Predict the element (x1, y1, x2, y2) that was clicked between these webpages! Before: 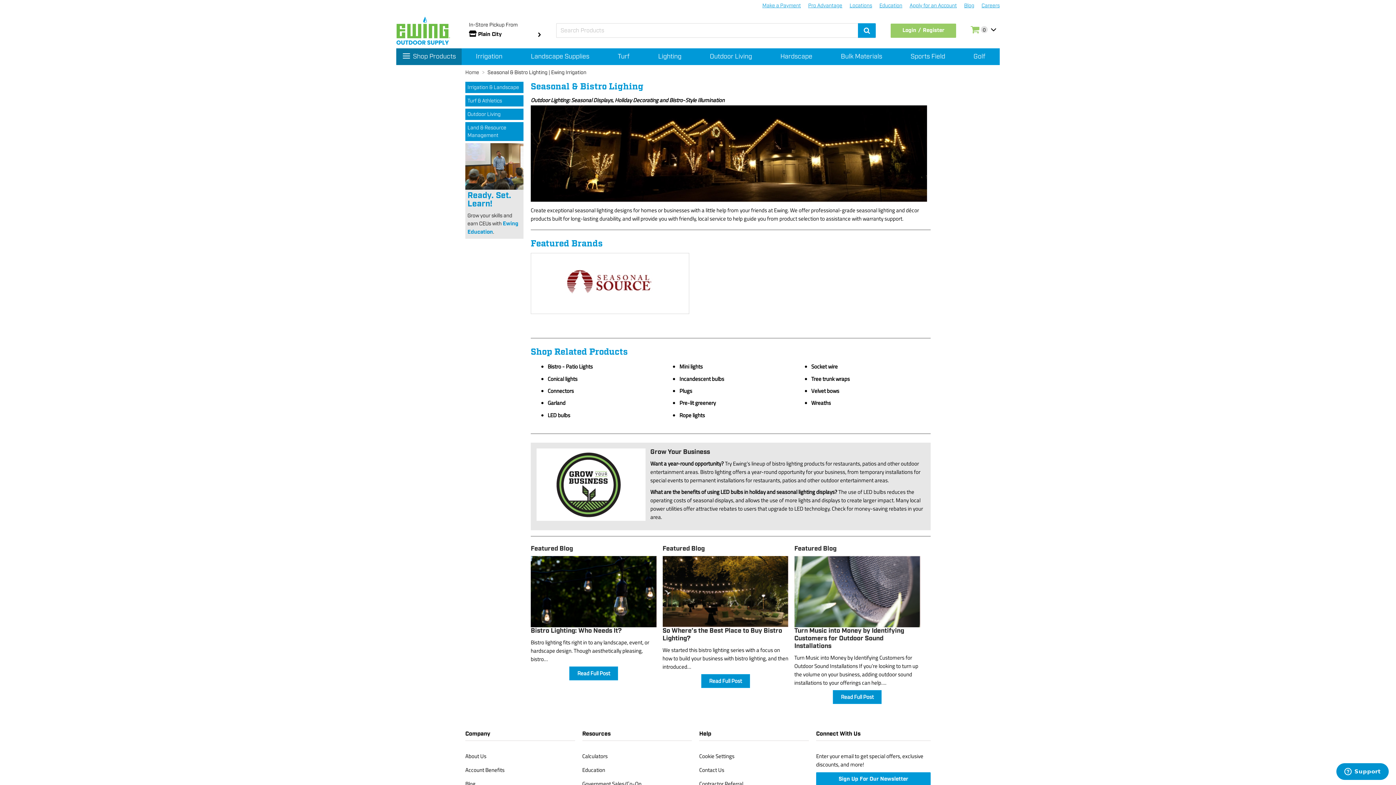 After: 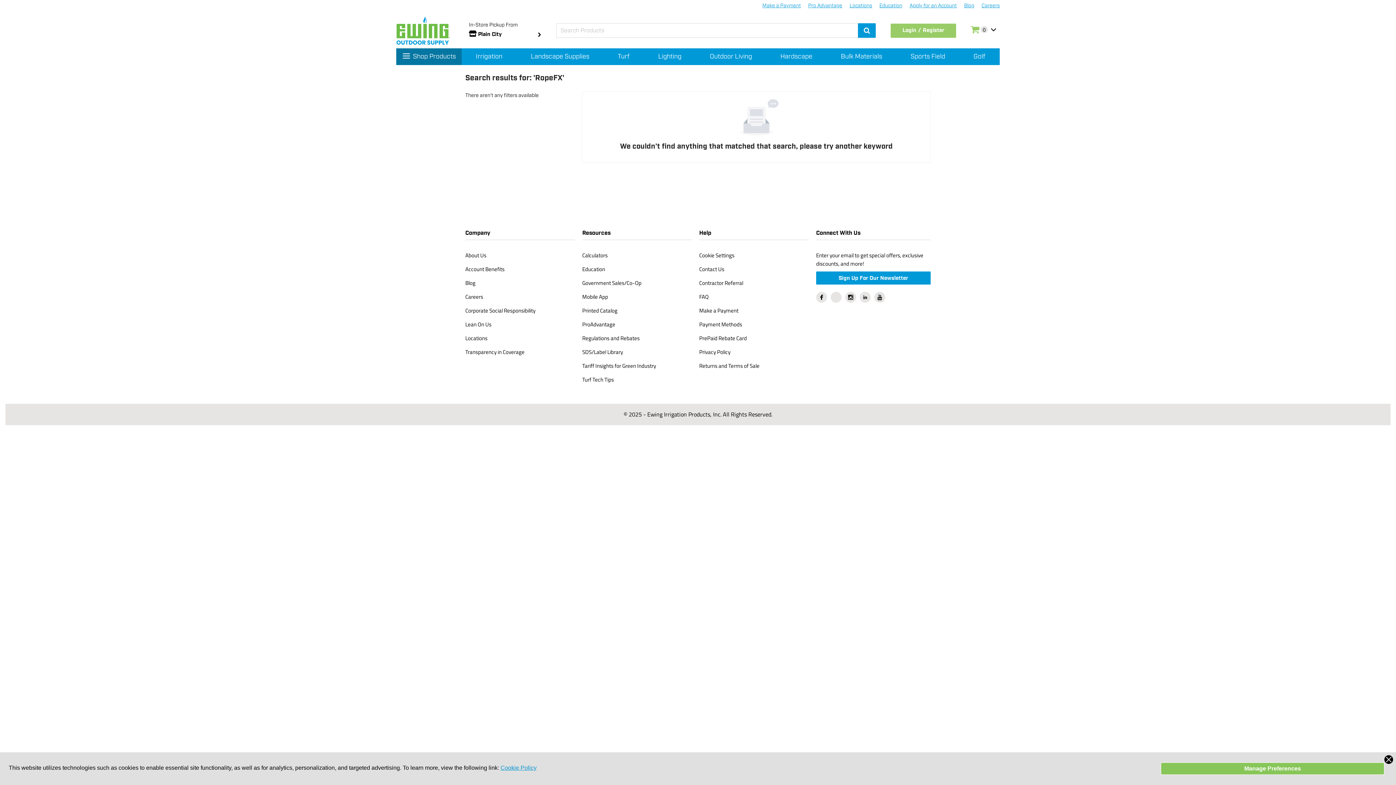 Action: label: Rope lights bbox: (679, 411, 705, 419)